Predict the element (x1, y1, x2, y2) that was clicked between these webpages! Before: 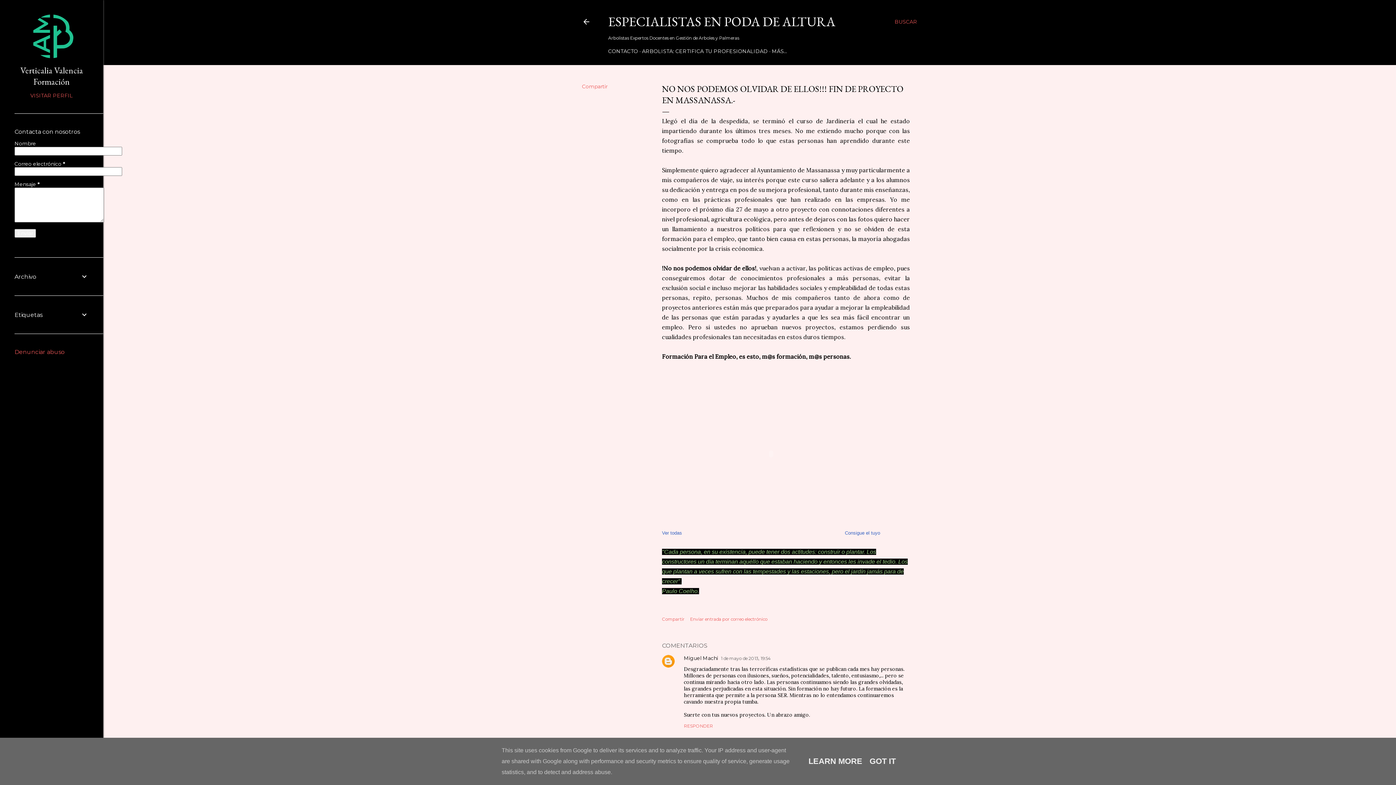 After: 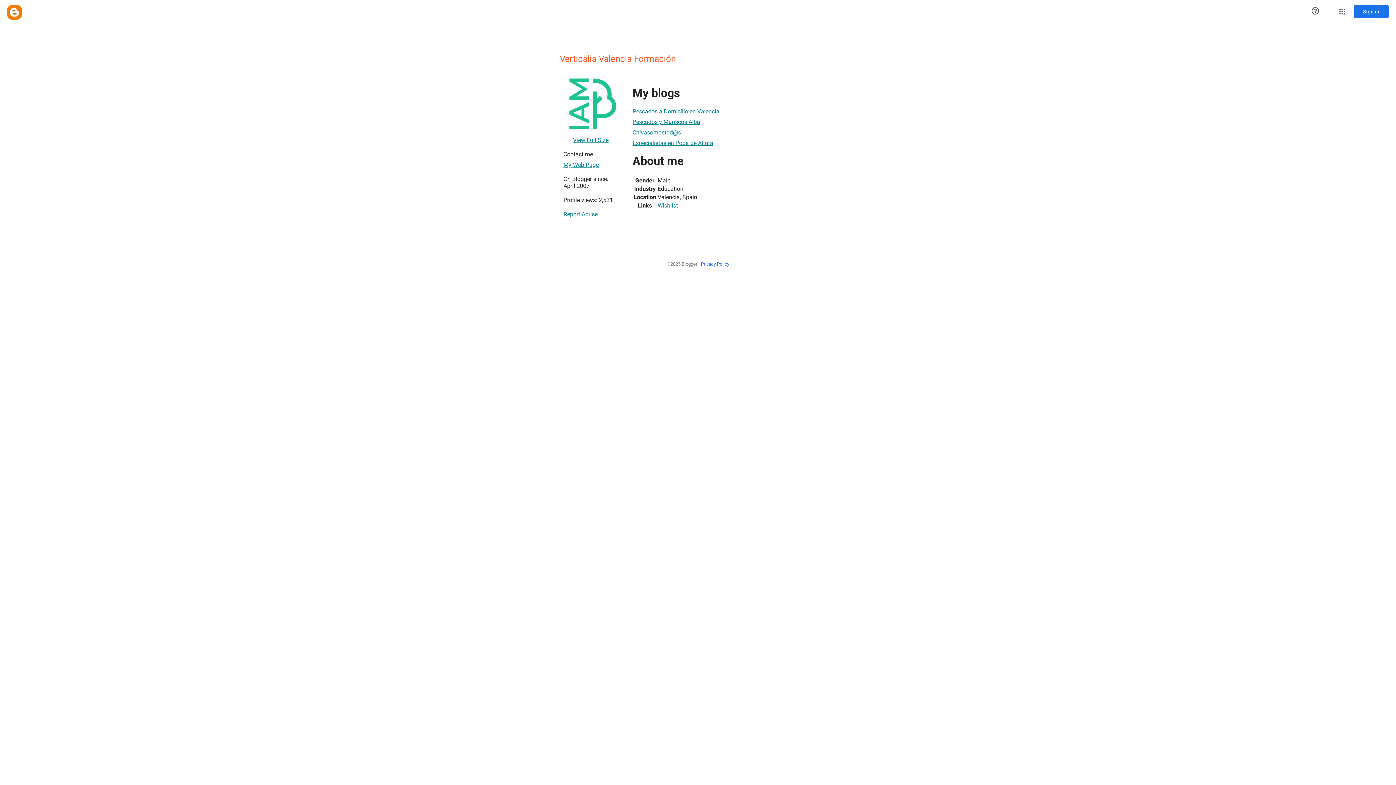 Action: bbox: (14, 92, 88, 98) label: VISITAR PERFIL